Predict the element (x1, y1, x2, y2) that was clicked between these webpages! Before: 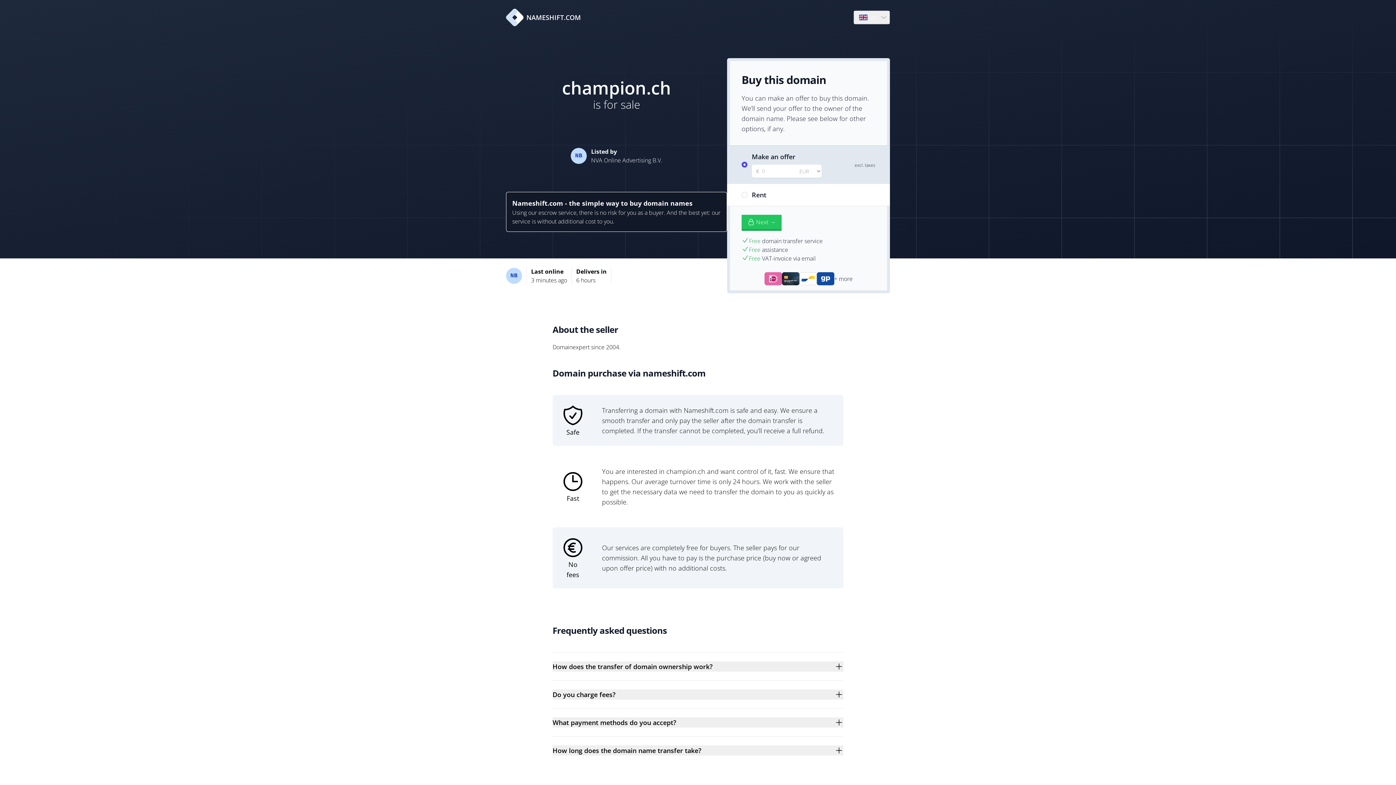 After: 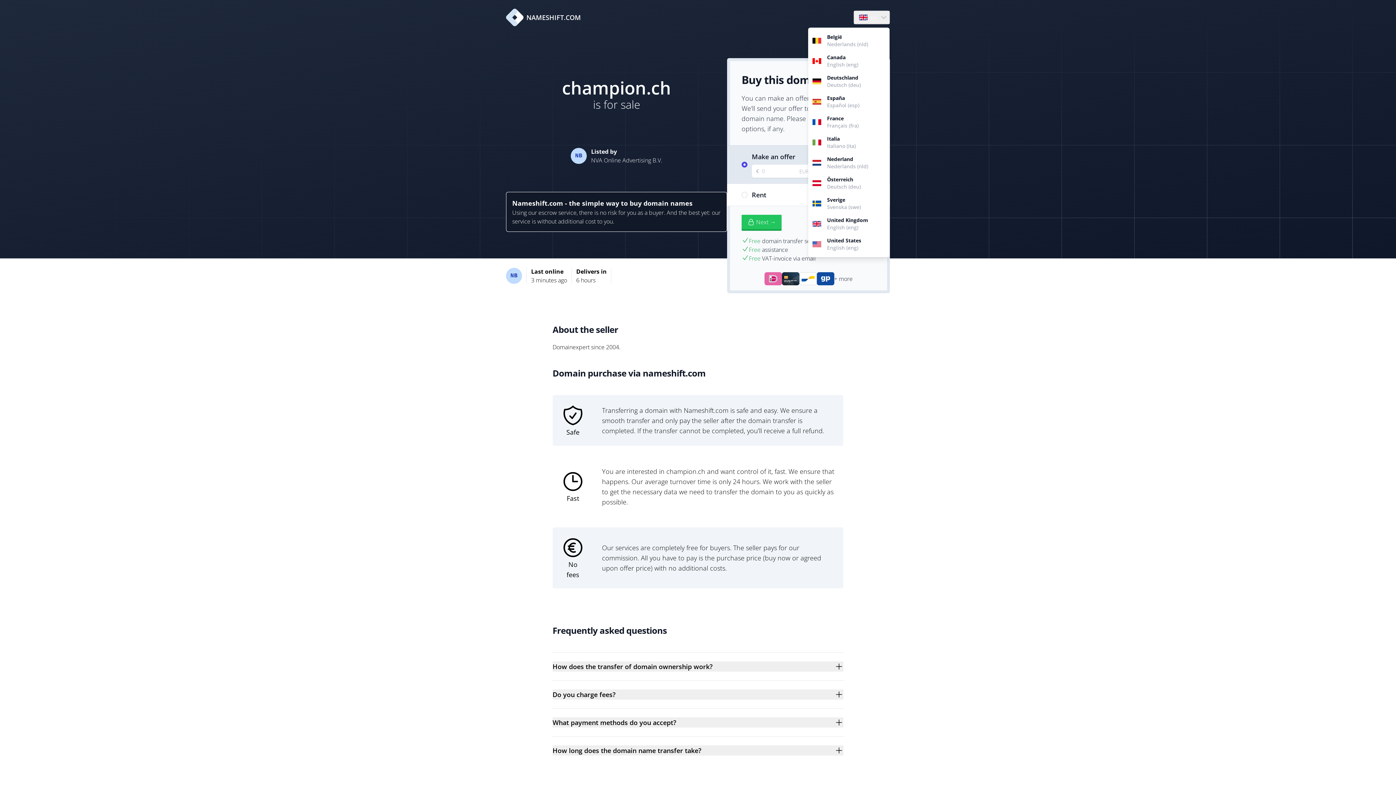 Action: bbox: (854, 10, 889, 24) label: Language